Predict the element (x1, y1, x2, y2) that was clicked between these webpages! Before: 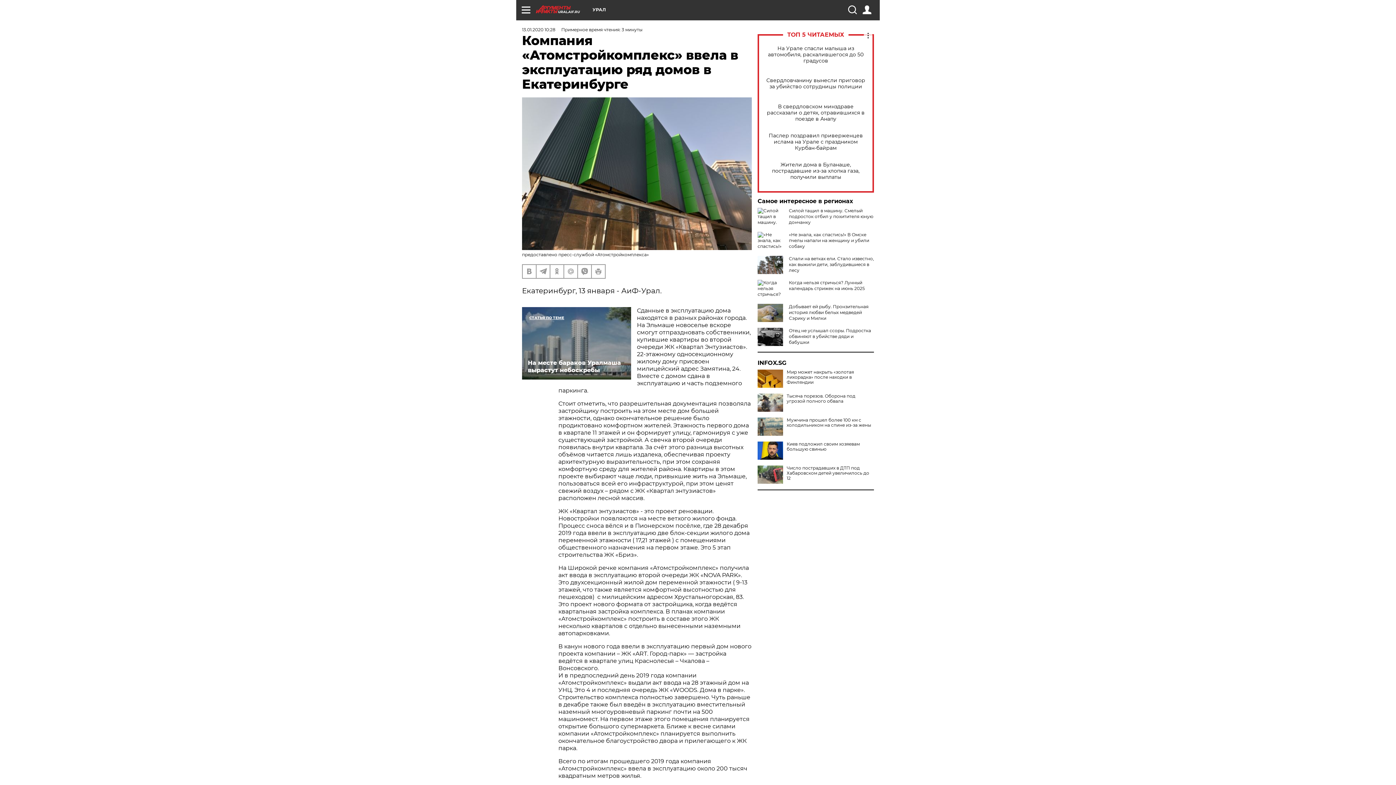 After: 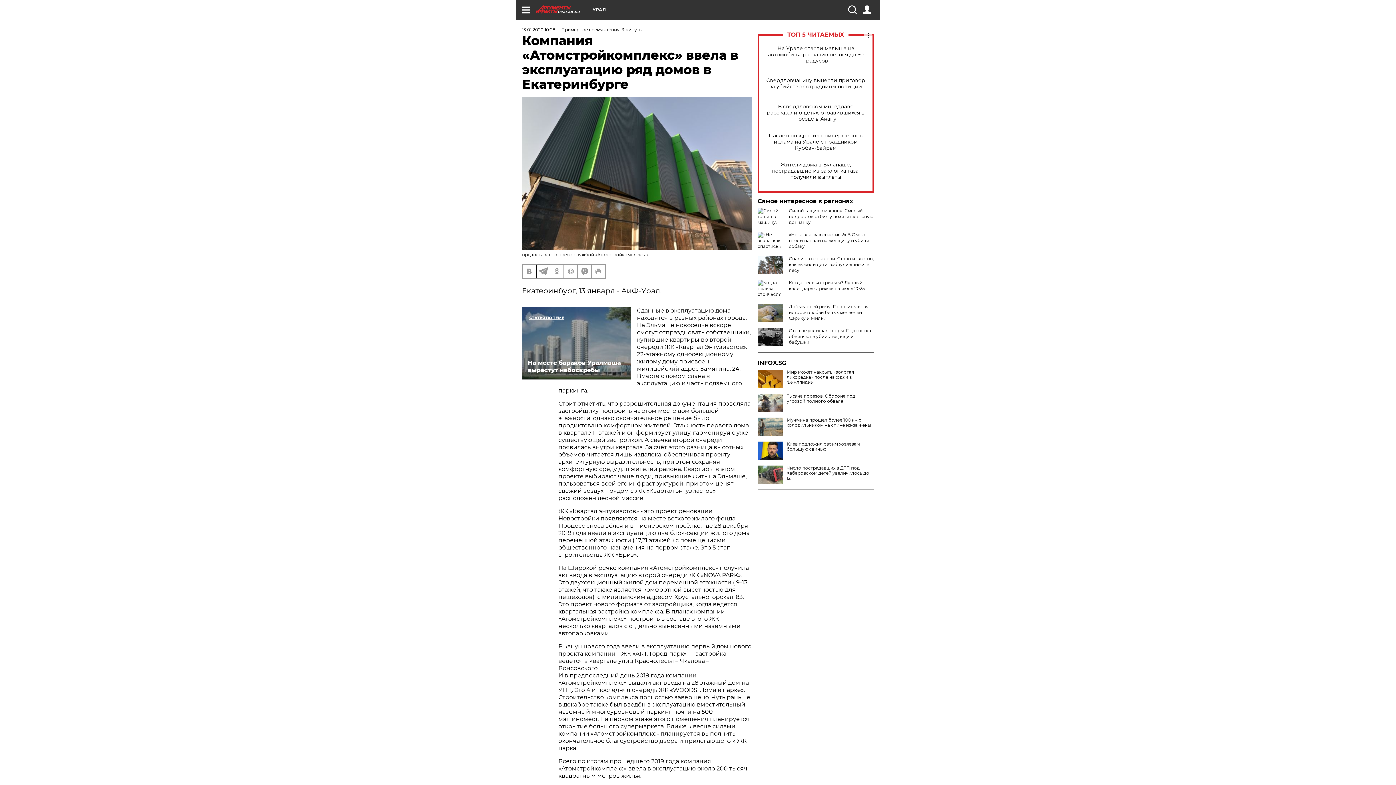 Action: bbox: (536, 264, 549, 278)